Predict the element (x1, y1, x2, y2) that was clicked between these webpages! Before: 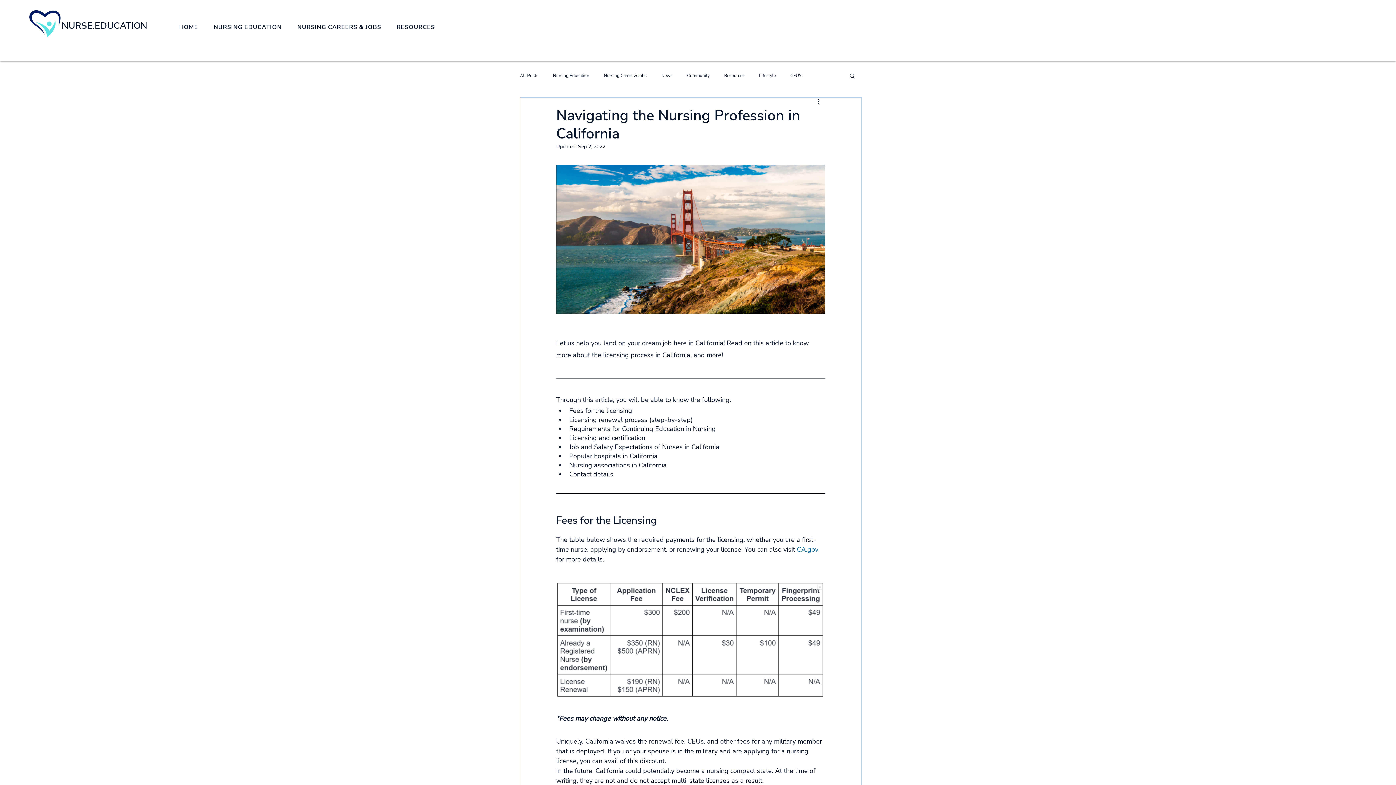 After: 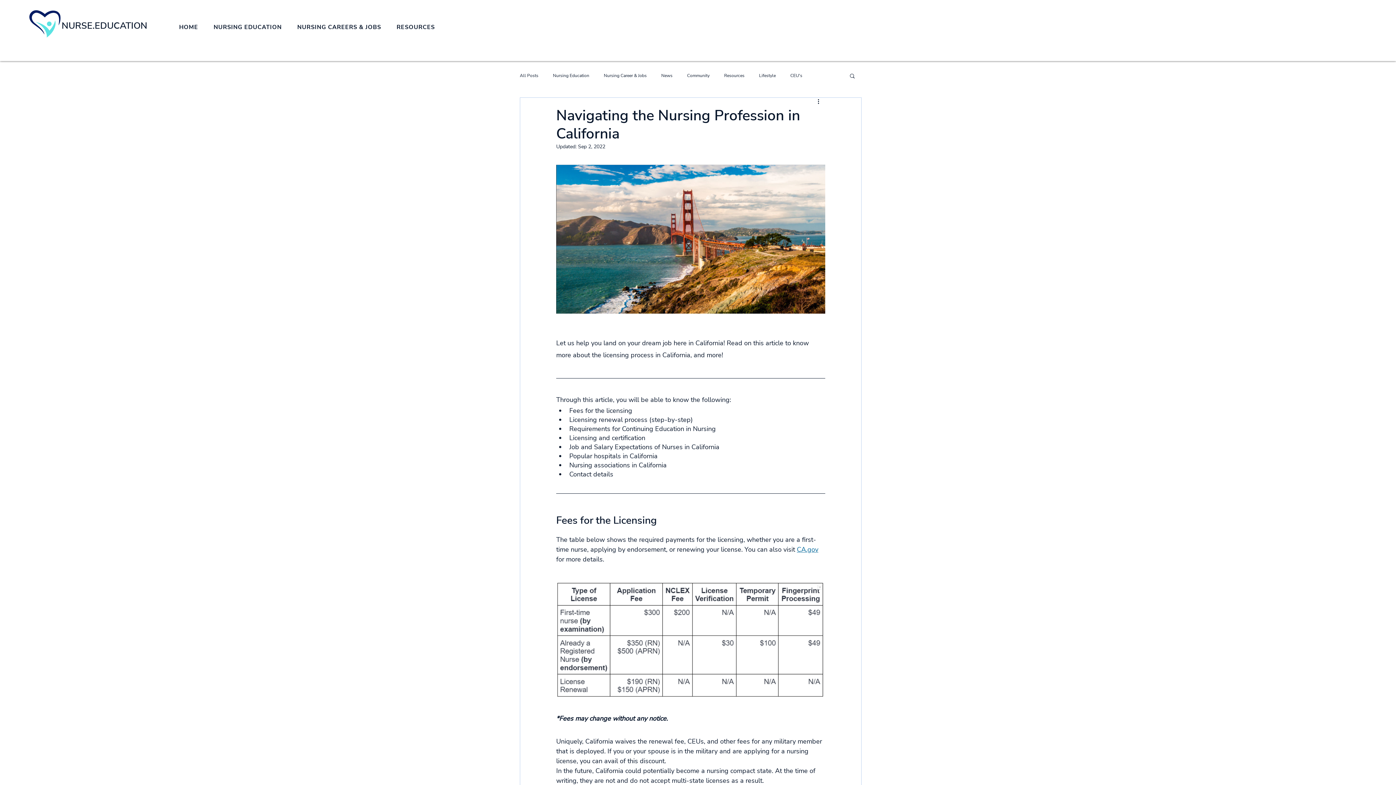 Action: bbox: (207, 19, 288, 34) label: NURSING EDUCATION